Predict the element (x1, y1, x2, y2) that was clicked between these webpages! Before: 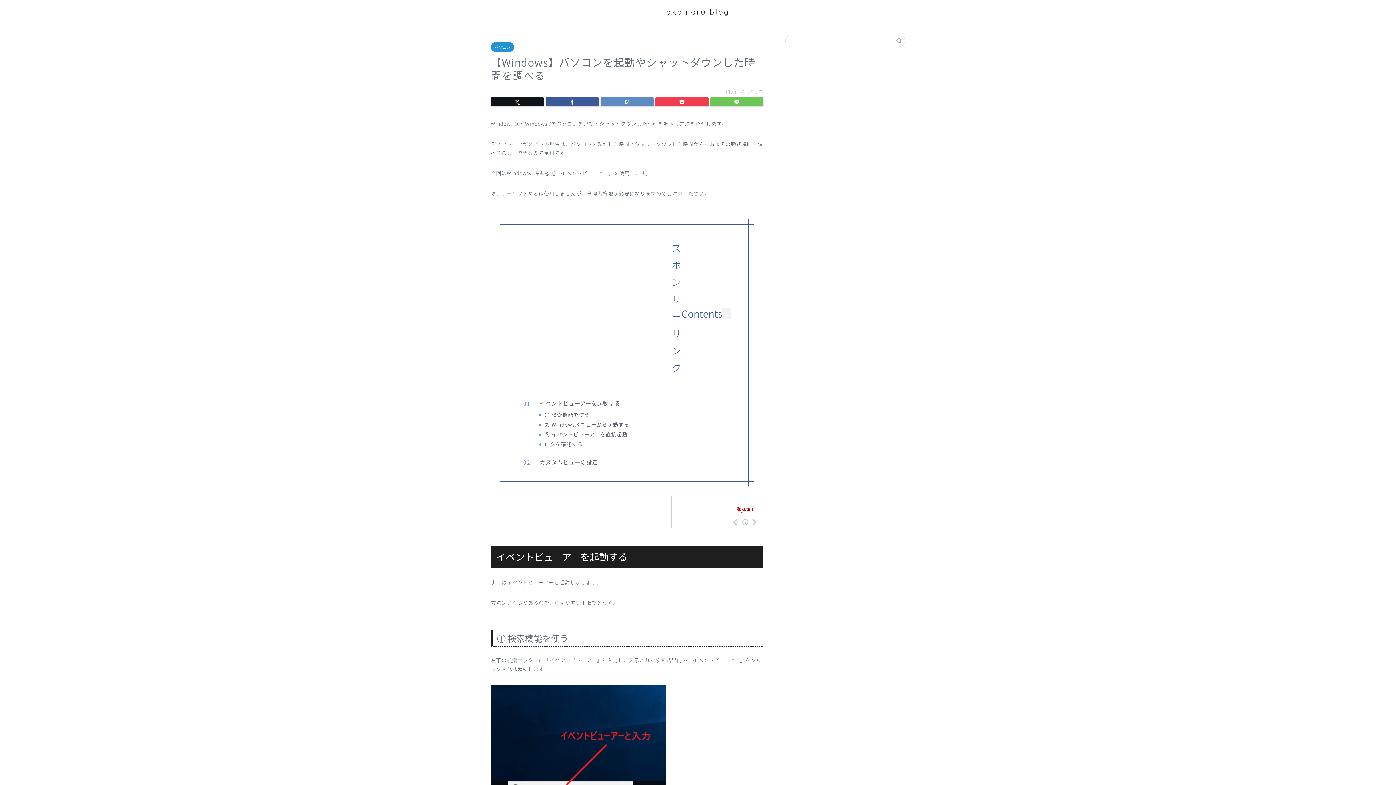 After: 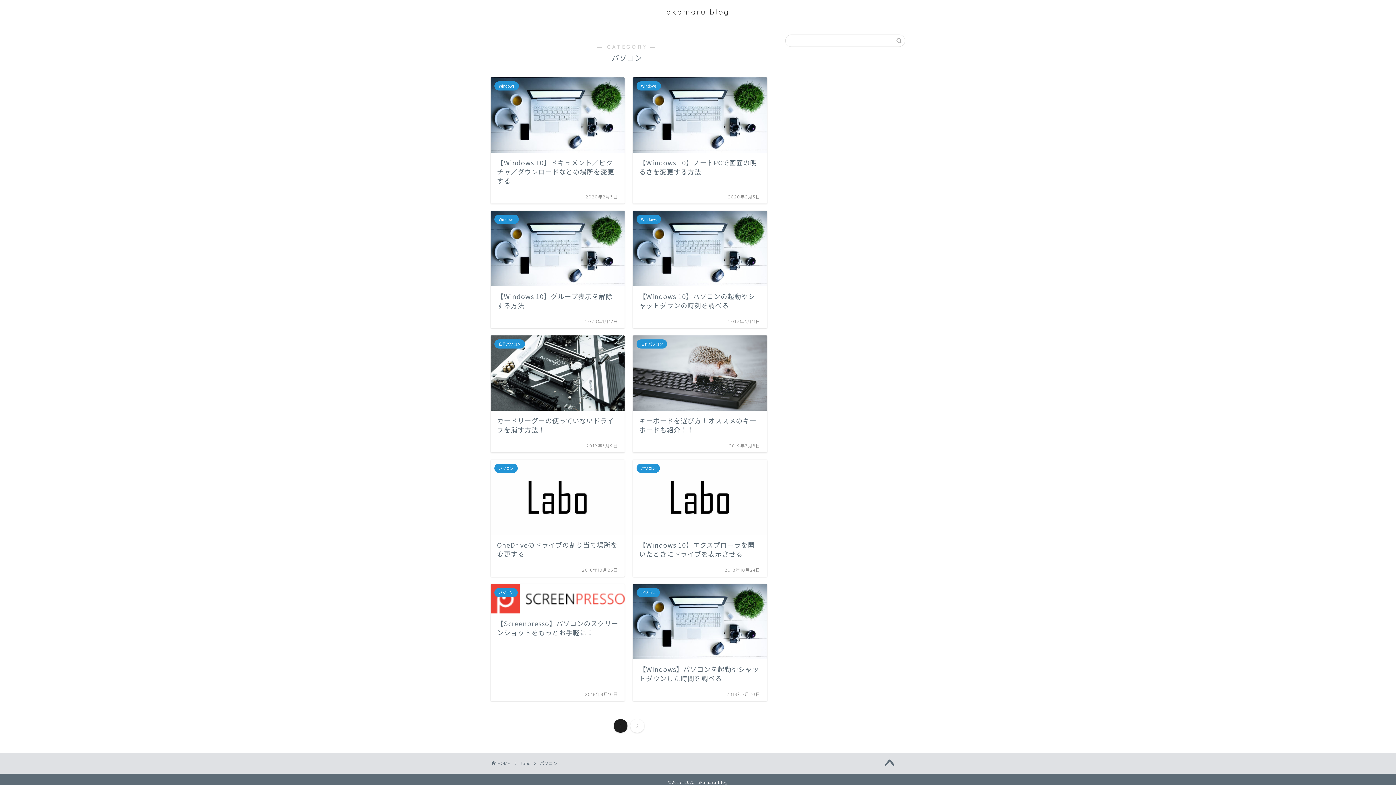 Action: label: パソコン bbox: (490, 42, 514, 52)